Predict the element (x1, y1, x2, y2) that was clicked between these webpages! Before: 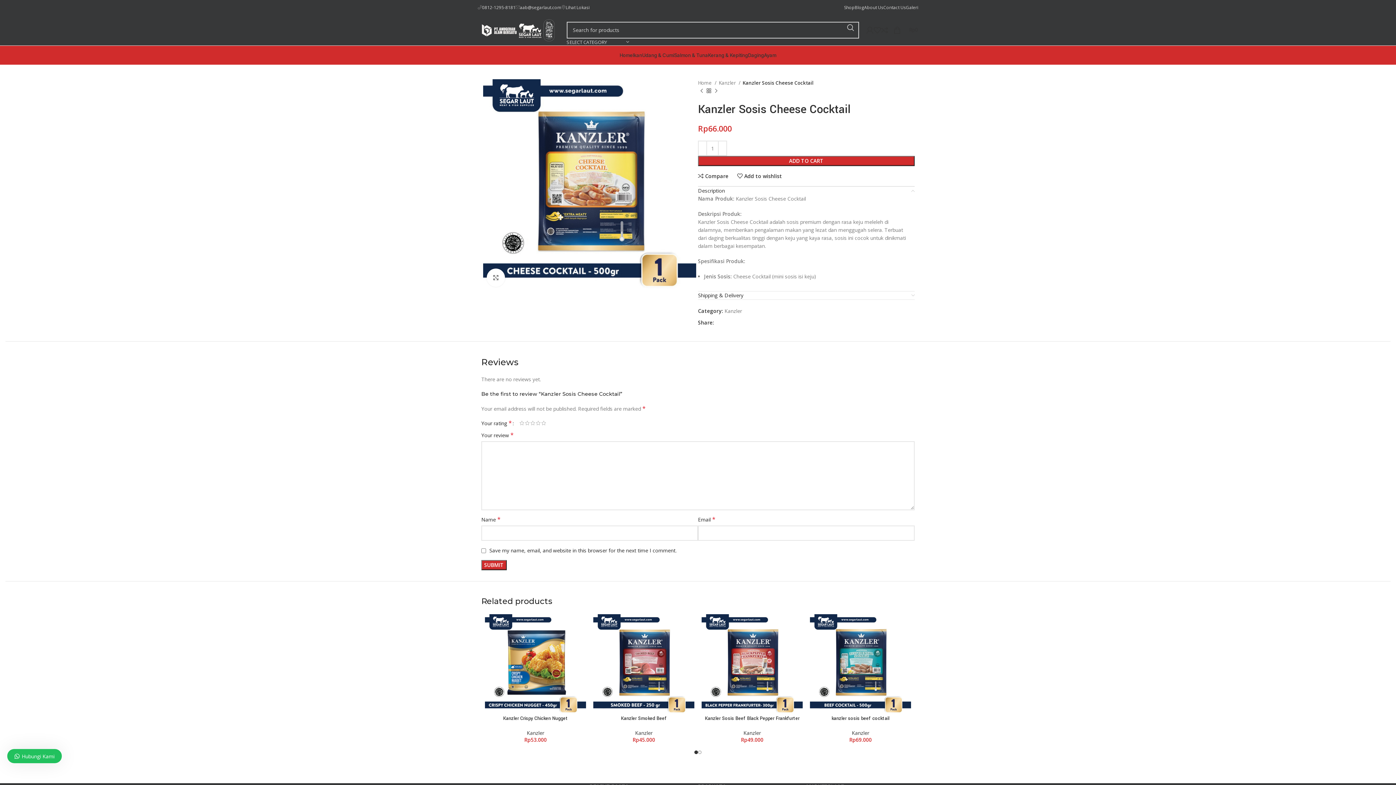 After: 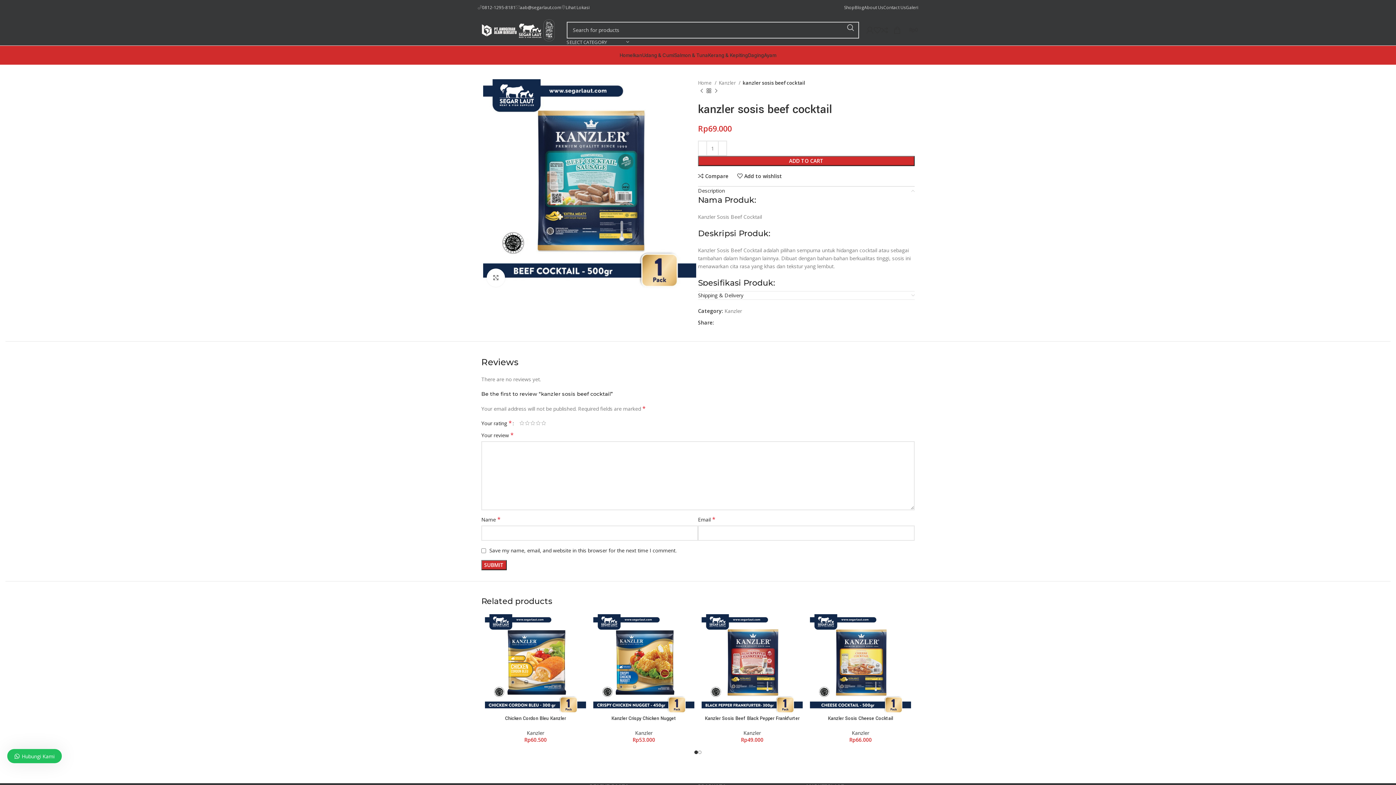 Action: bbox: (698, 87, 705, 94) label: Previous product